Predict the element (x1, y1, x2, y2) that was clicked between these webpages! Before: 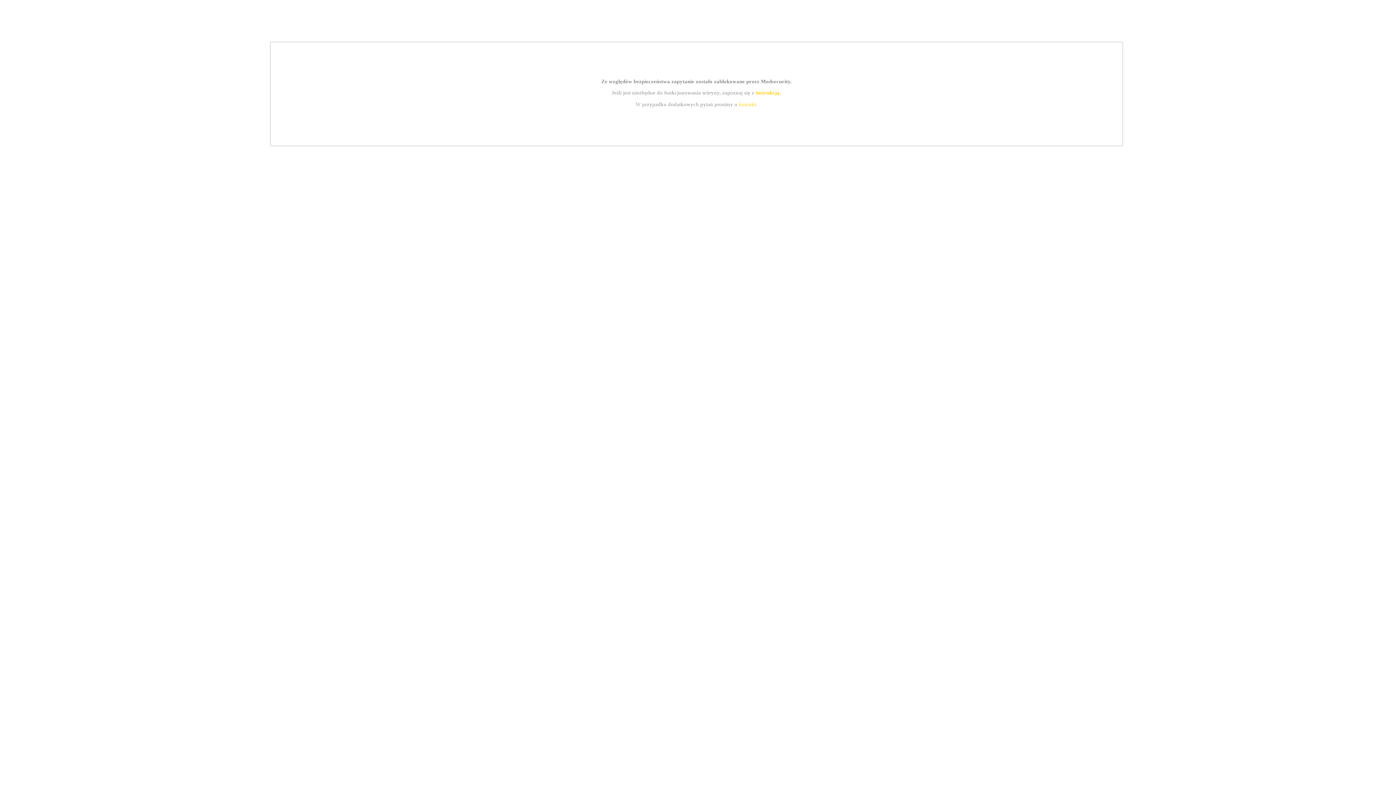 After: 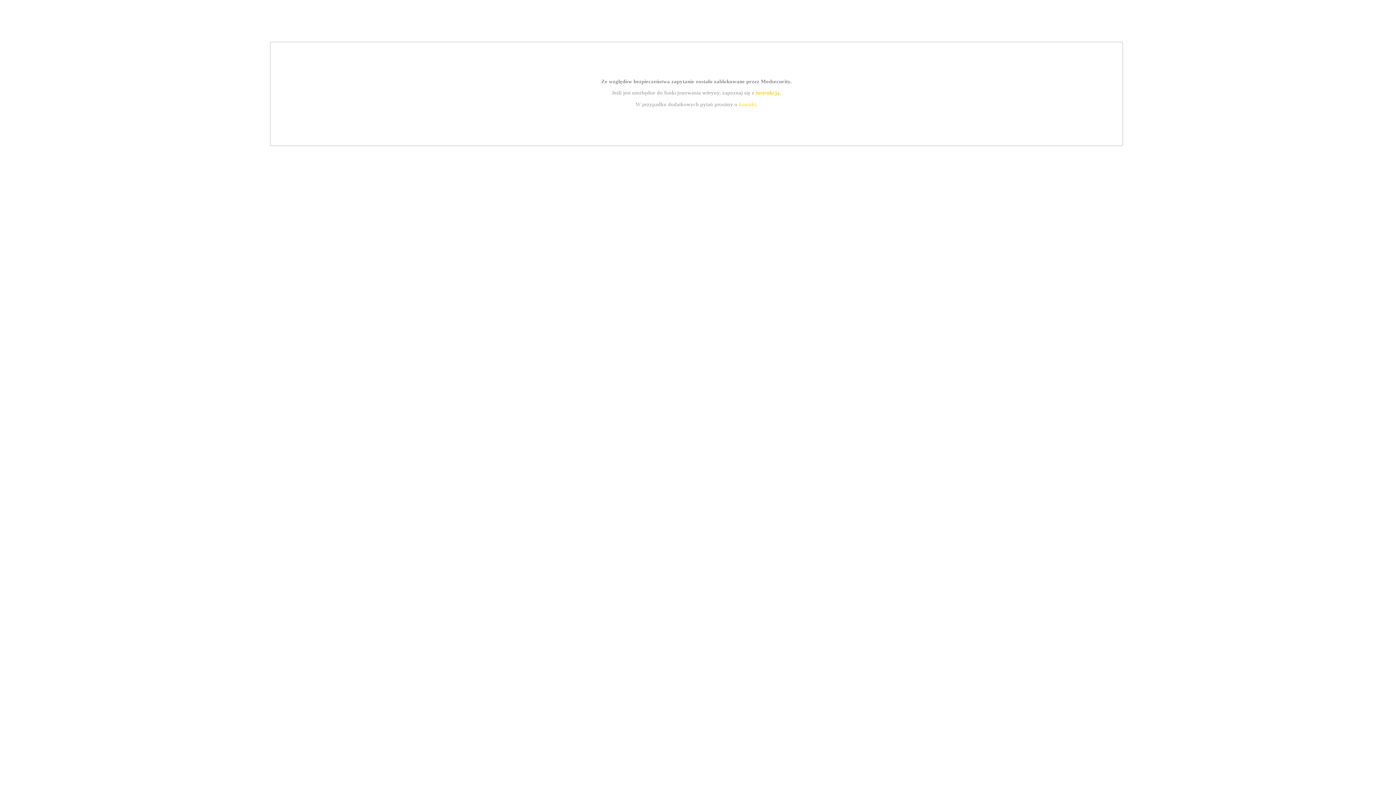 Action: label: instrukcją bbox: (755, 89, 779, 95)